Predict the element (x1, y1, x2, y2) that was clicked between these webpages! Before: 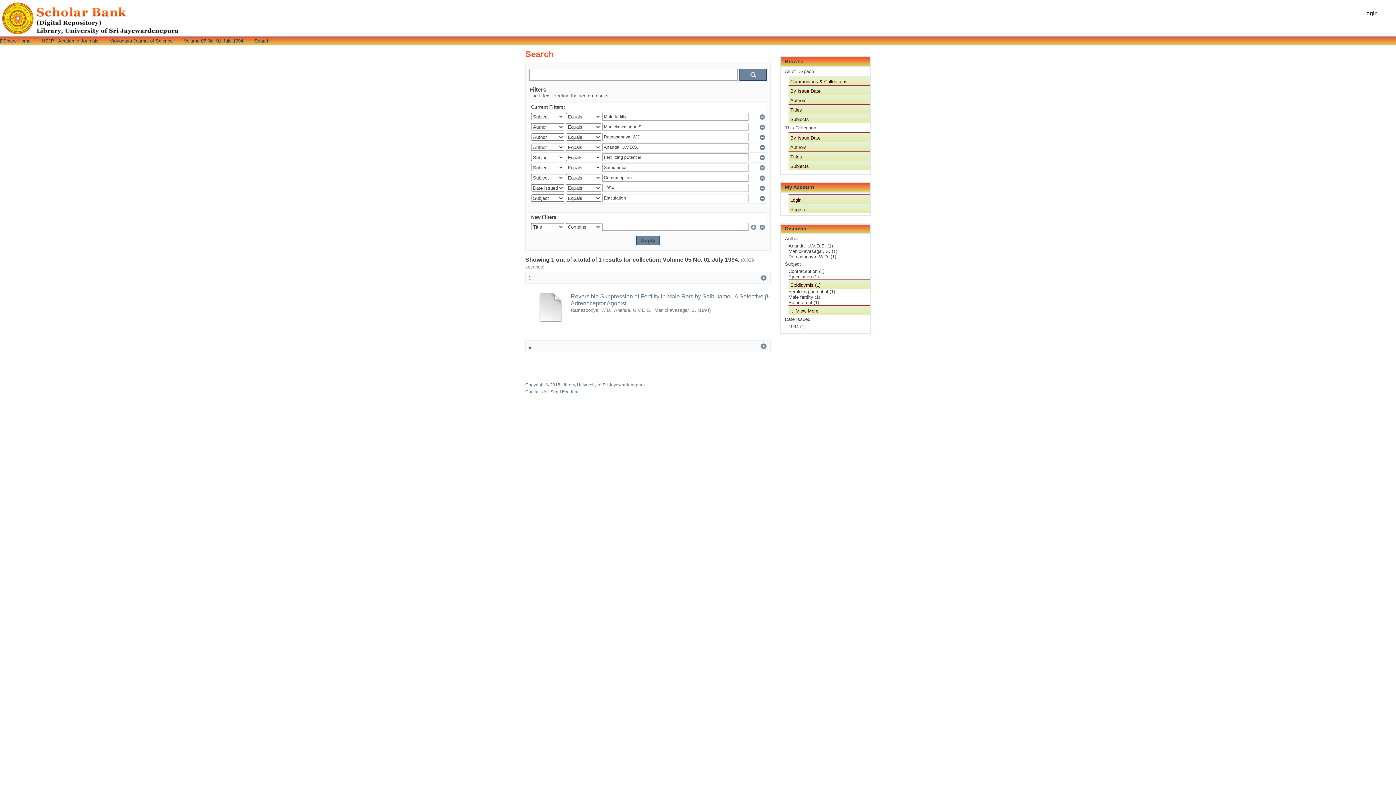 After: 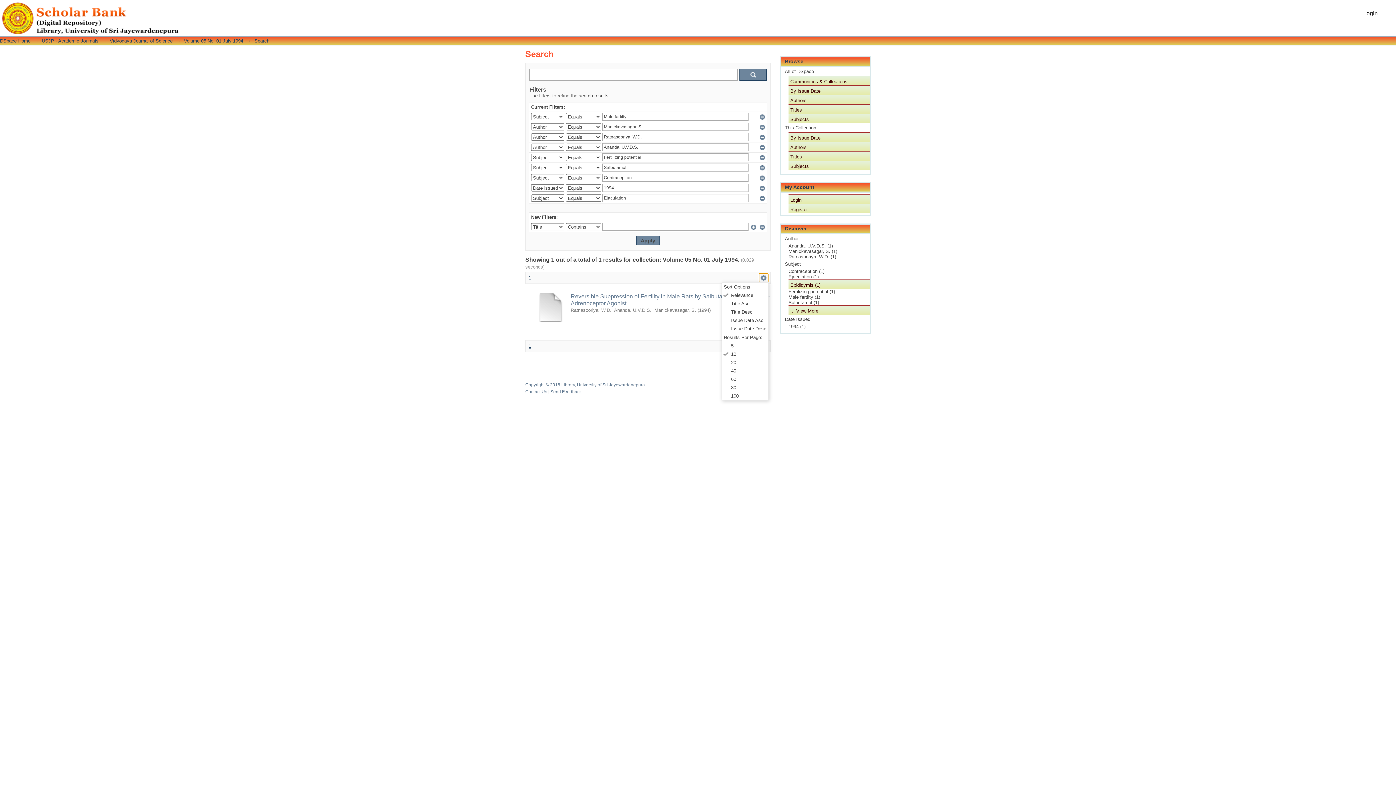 Action: label:   bbox: (759, 273, 768, 282)